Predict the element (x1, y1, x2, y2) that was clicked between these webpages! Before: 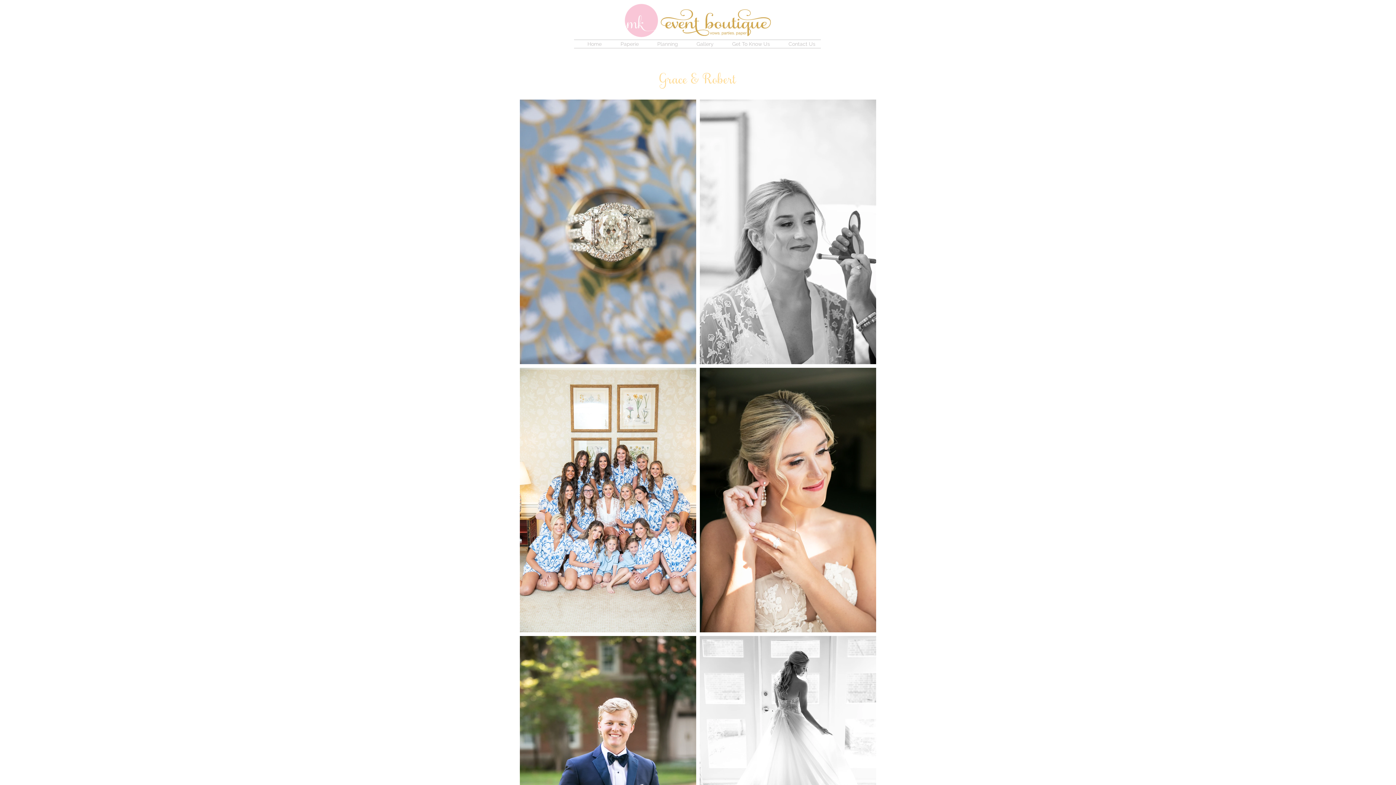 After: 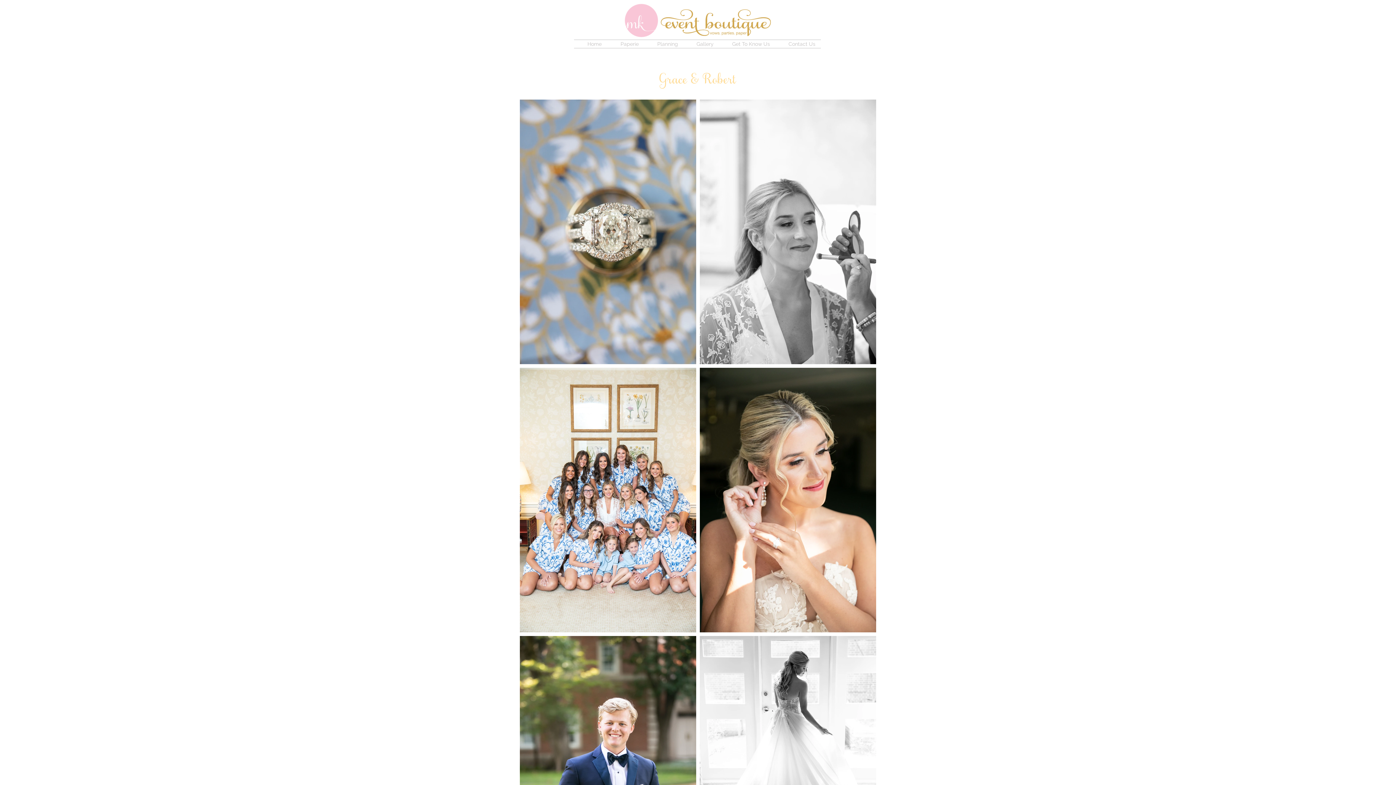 Action: label: Planning bbox: (644, 40, 683, 48)